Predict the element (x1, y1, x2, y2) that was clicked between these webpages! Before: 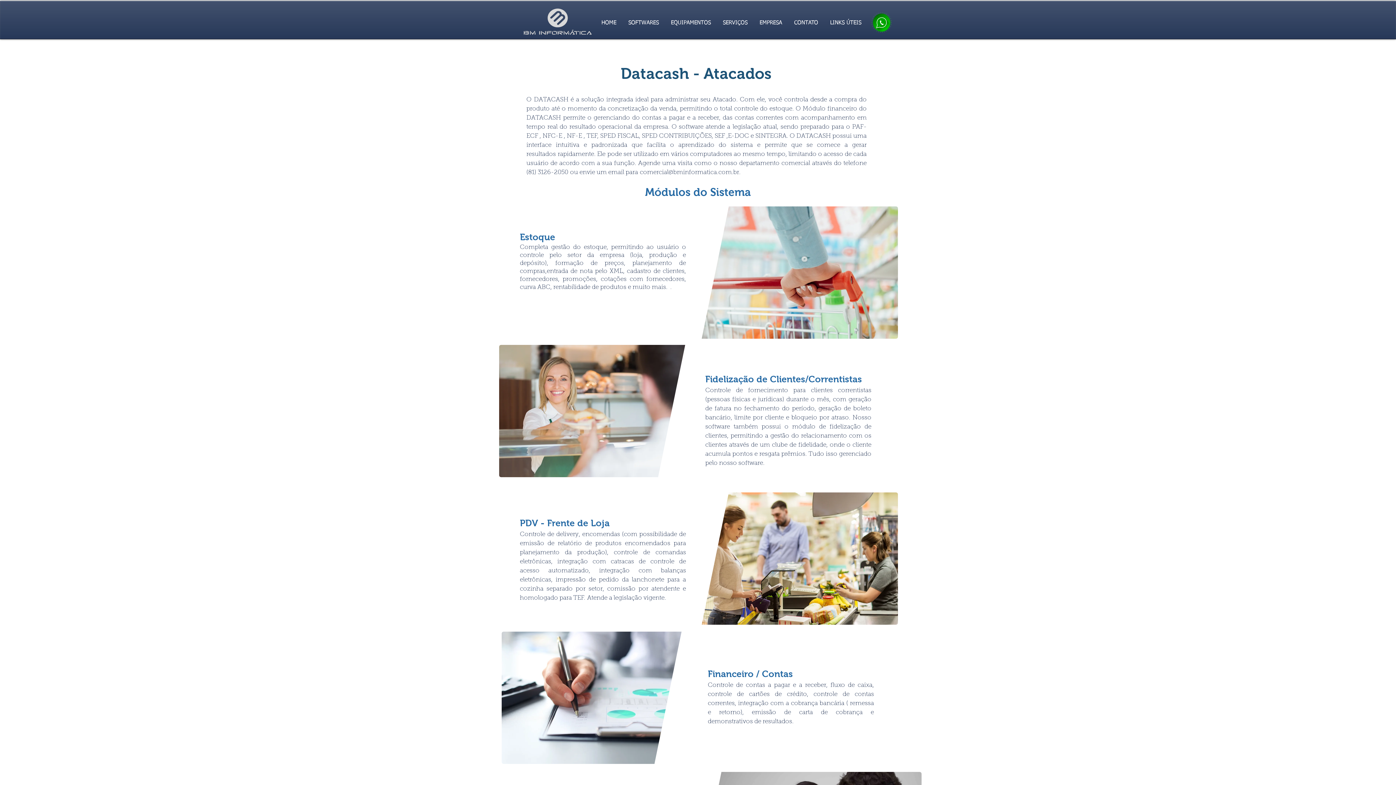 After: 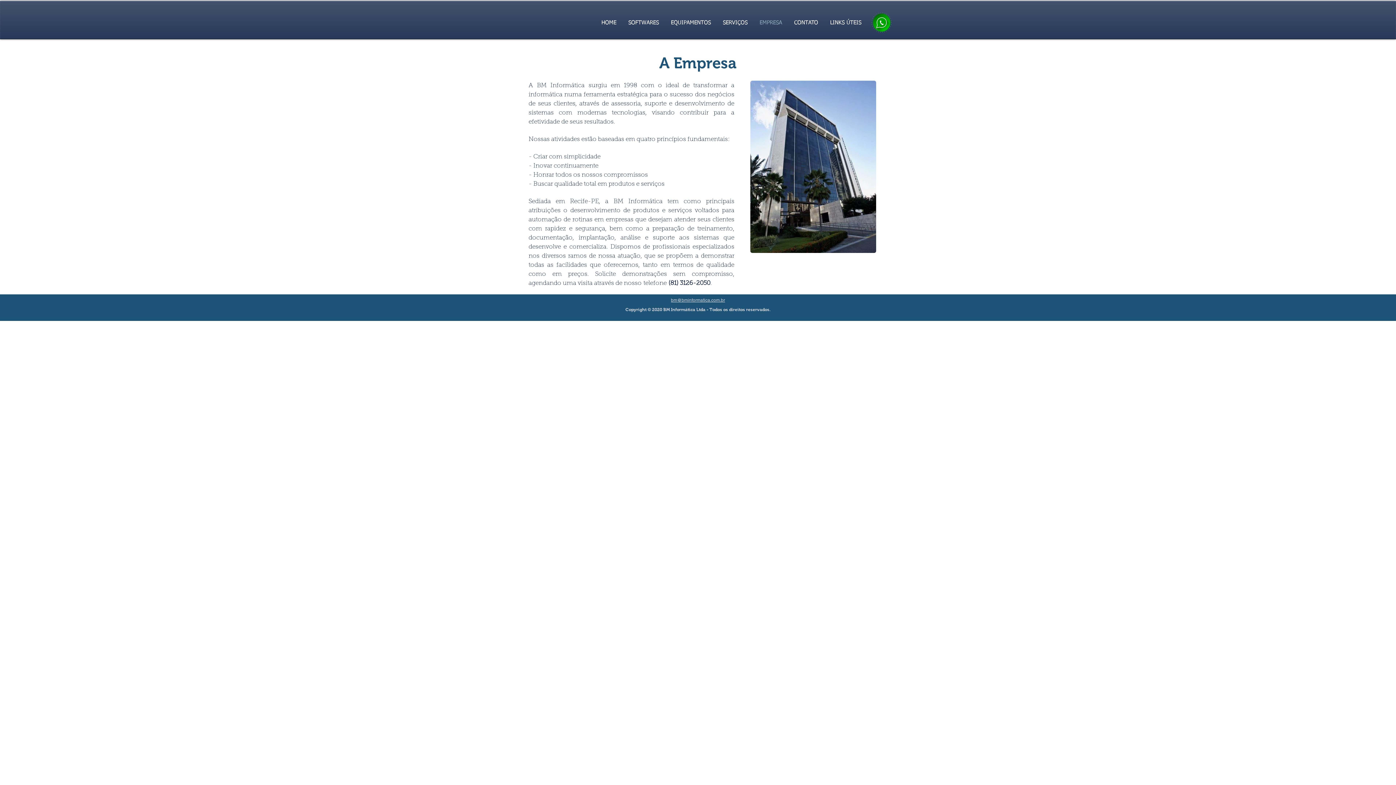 Action: bbox: (753, 17, 788, 28) label: EMPRESA